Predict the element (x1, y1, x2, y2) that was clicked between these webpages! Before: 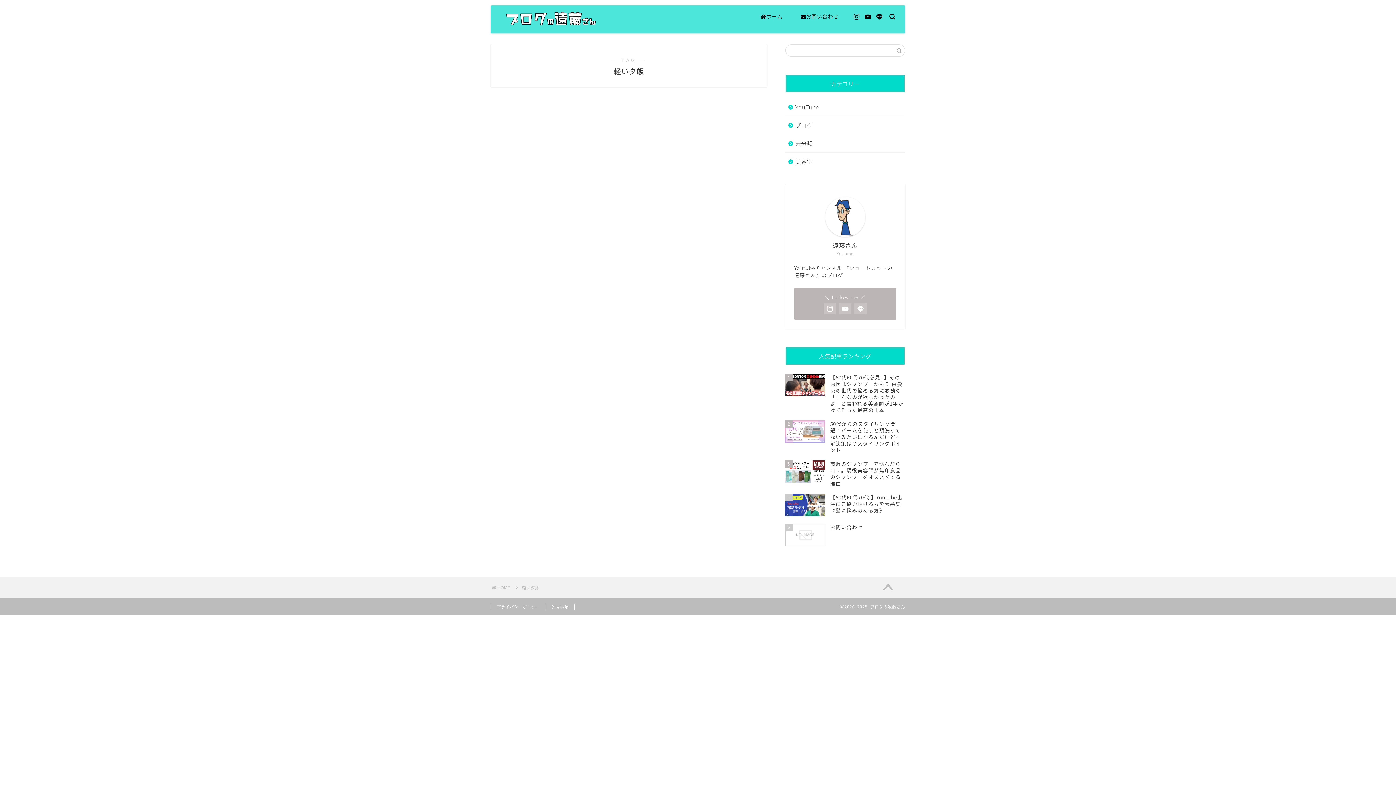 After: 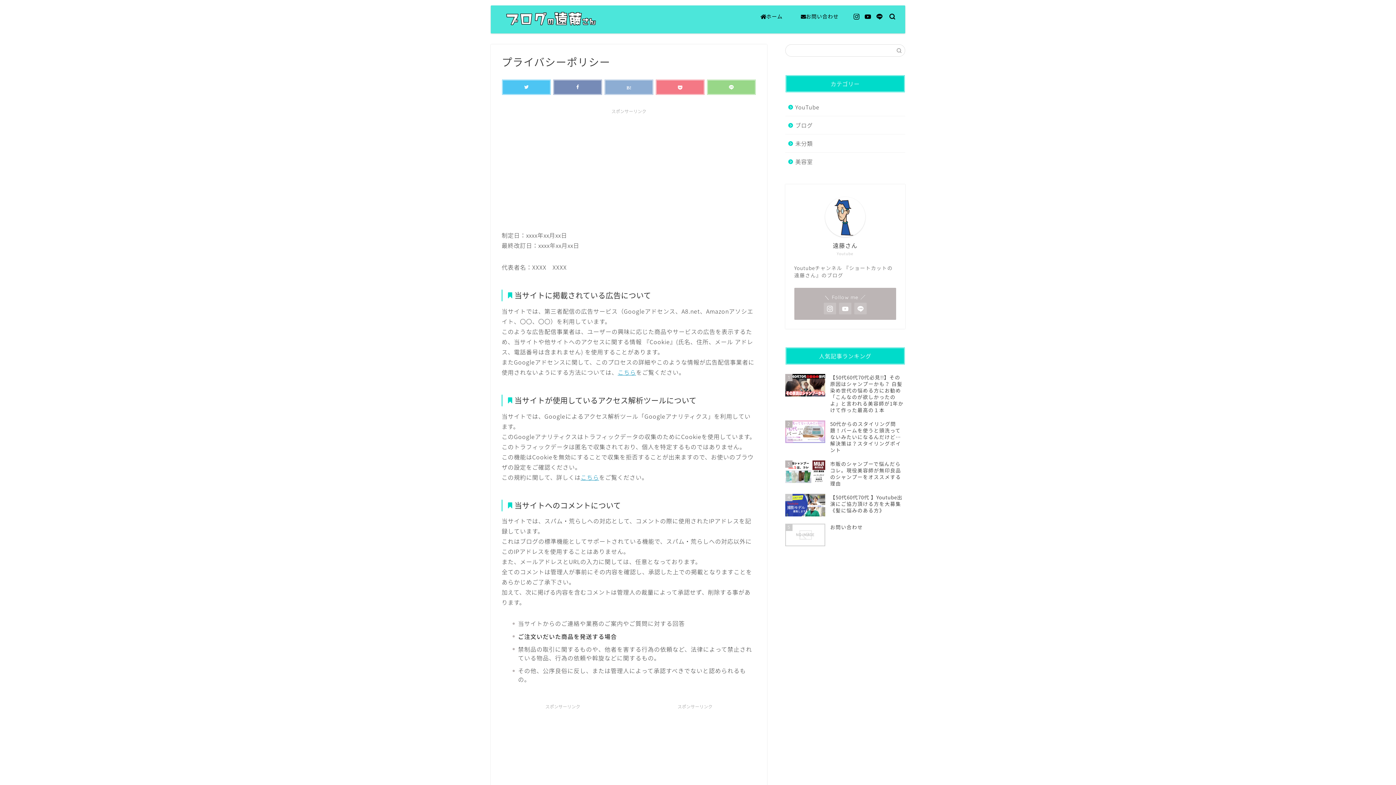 Action: bbox: (490, 603, 546, 610) label: プライバシーポリシー